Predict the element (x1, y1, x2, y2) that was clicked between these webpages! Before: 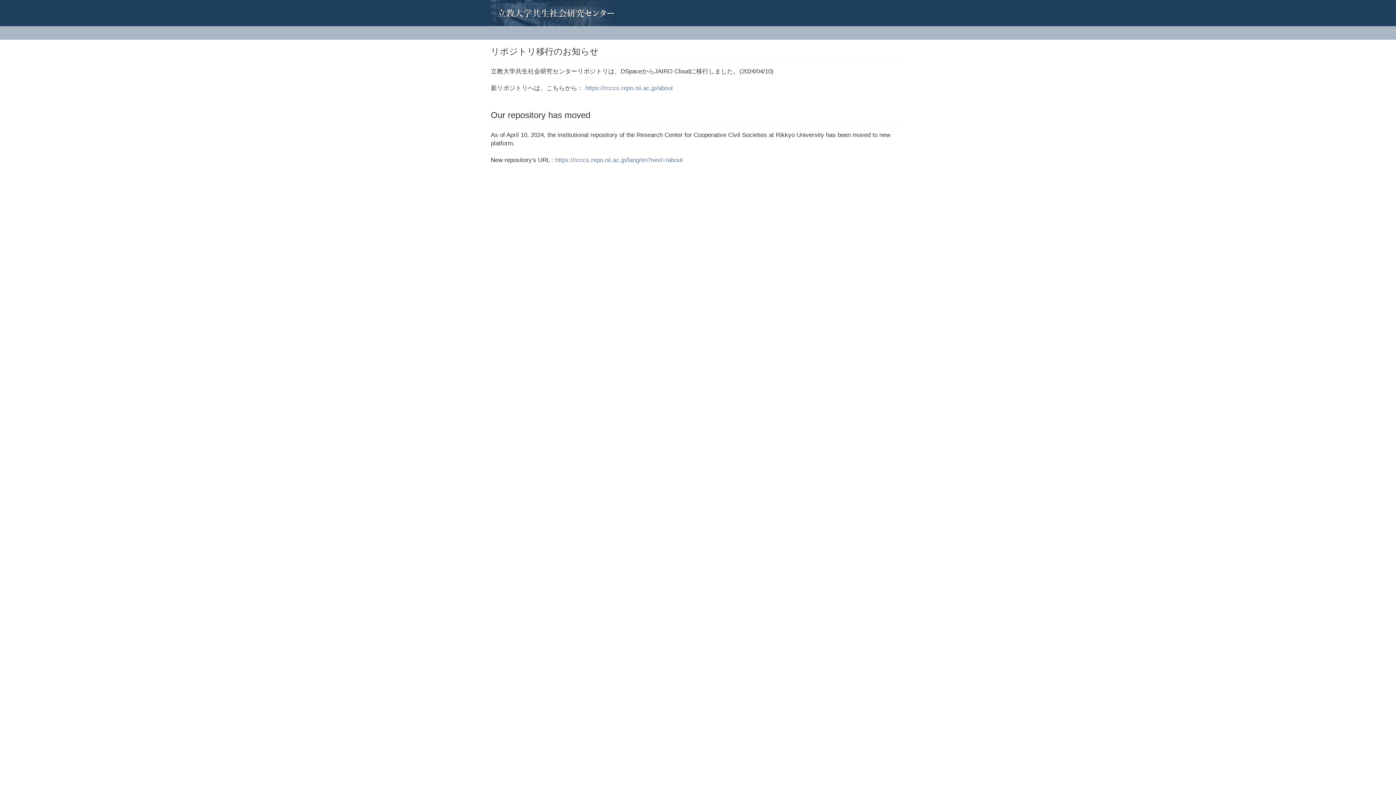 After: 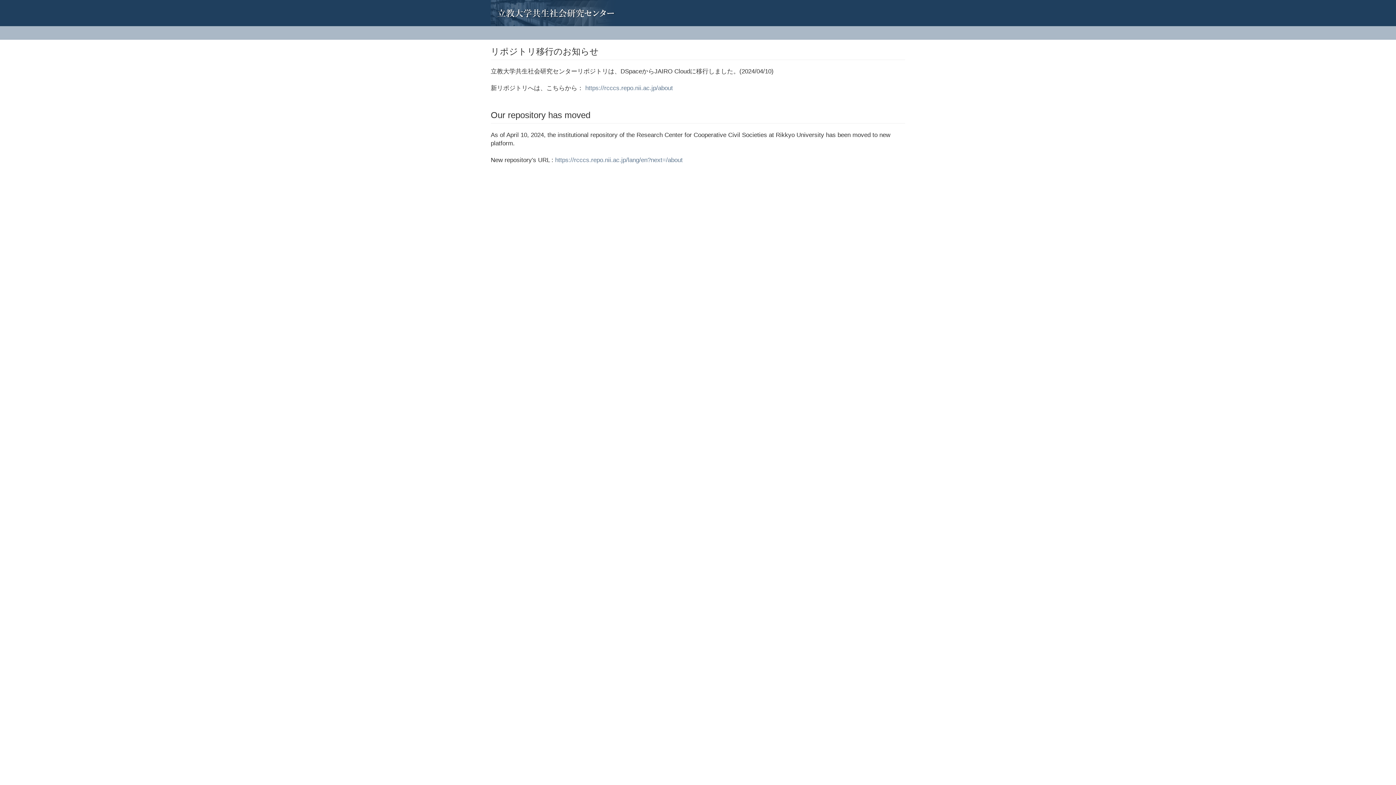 Action: bbox: (485, 0, 496, 18)